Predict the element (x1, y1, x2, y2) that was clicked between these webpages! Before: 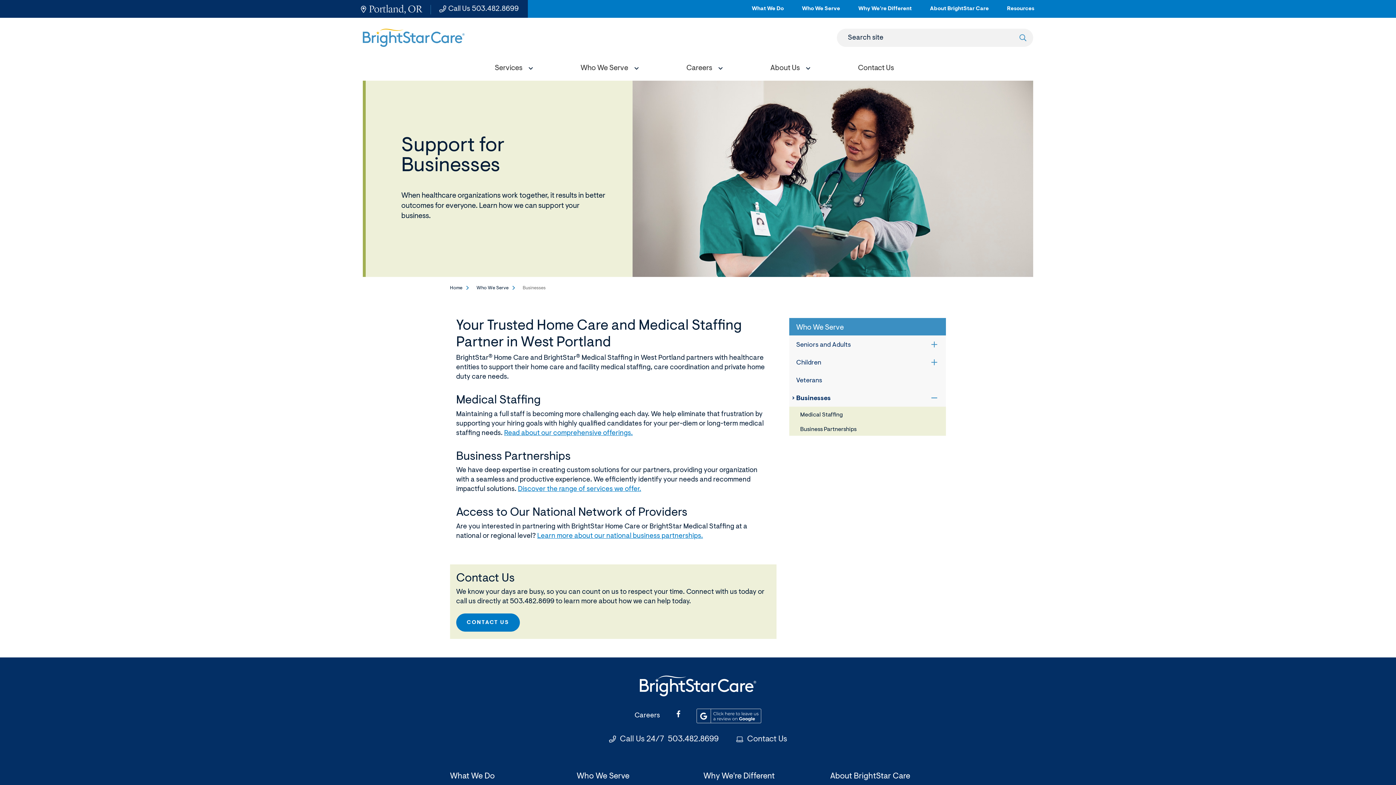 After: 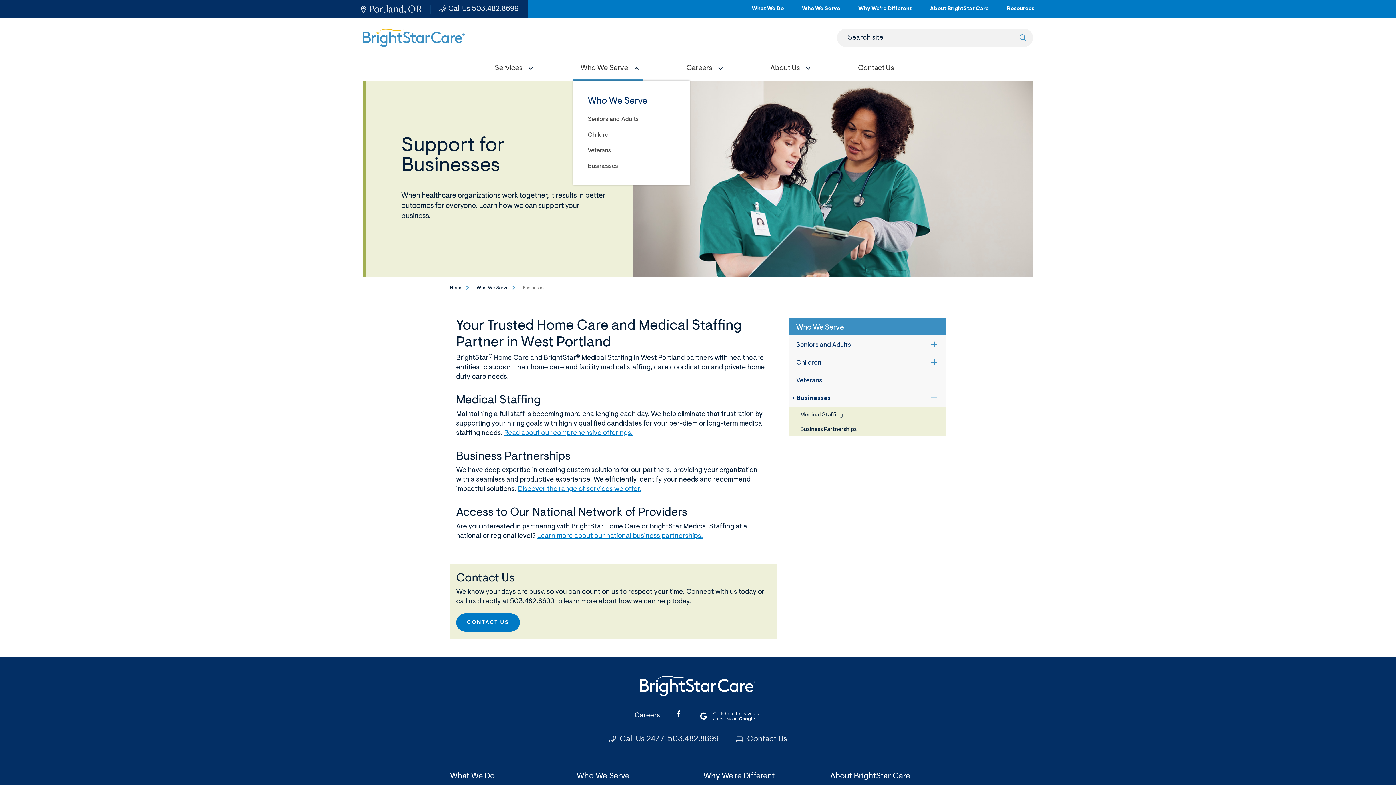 Action: bbox: (573, 57, 642, 80) label: Who We Serve